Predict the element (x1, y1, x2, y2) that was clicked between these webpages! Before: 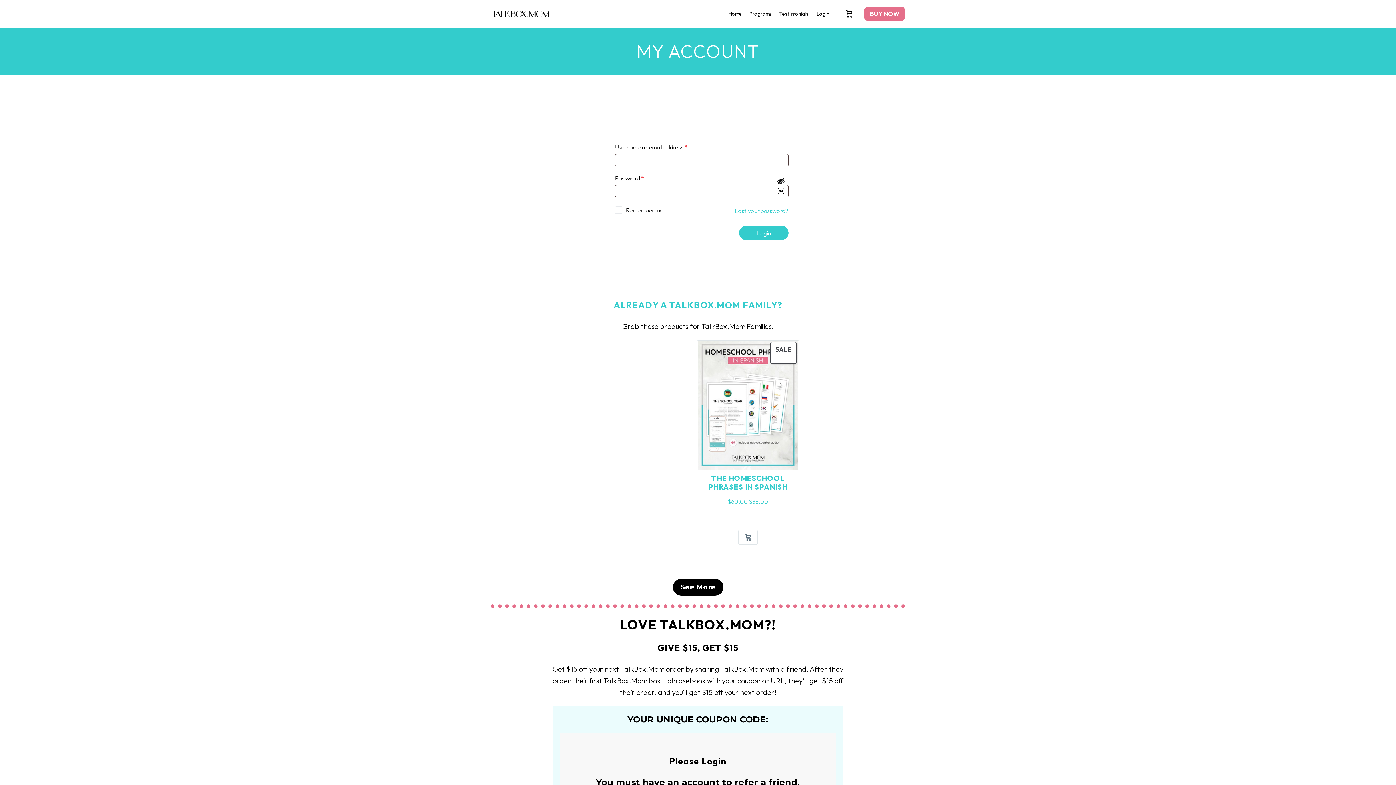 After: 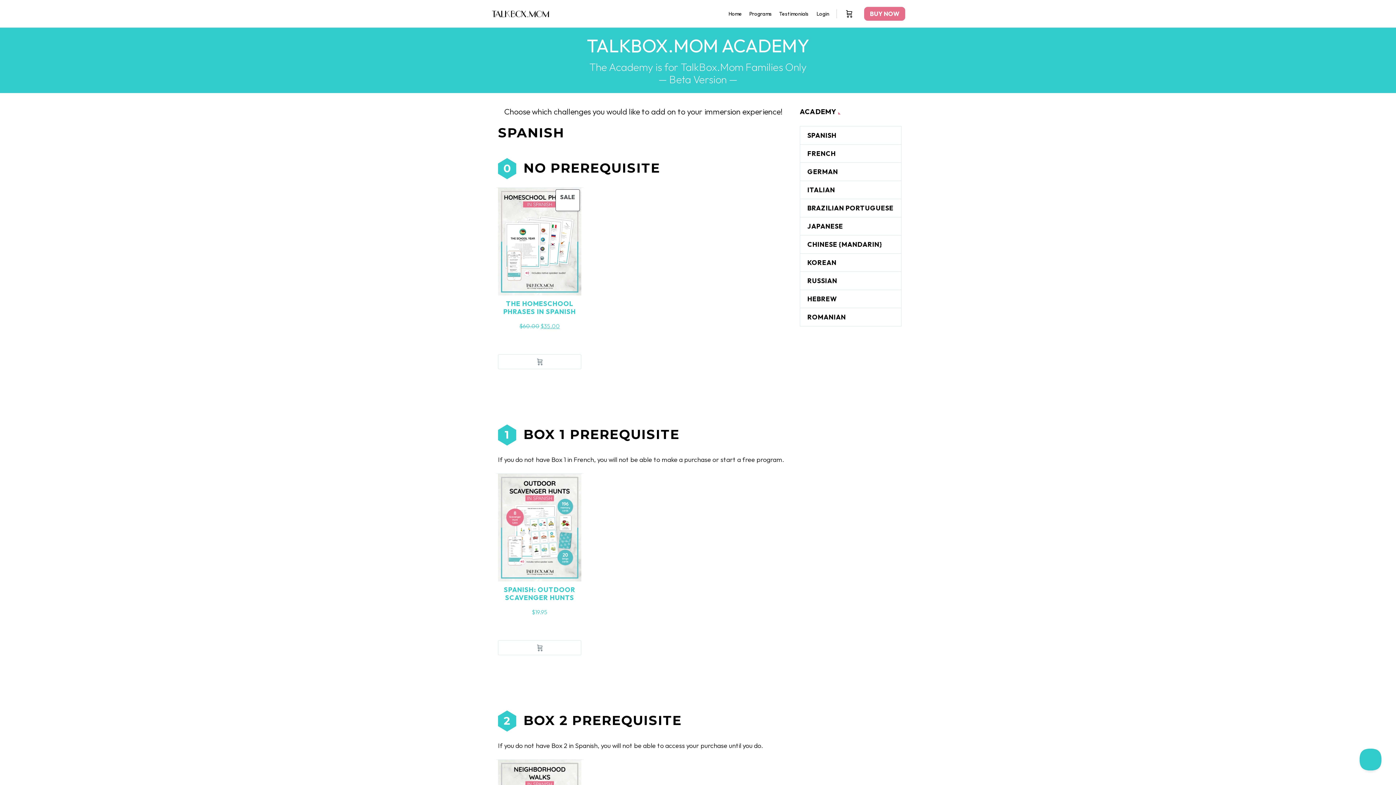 Action: label: See More bbox: (672, 579, 723, 596)